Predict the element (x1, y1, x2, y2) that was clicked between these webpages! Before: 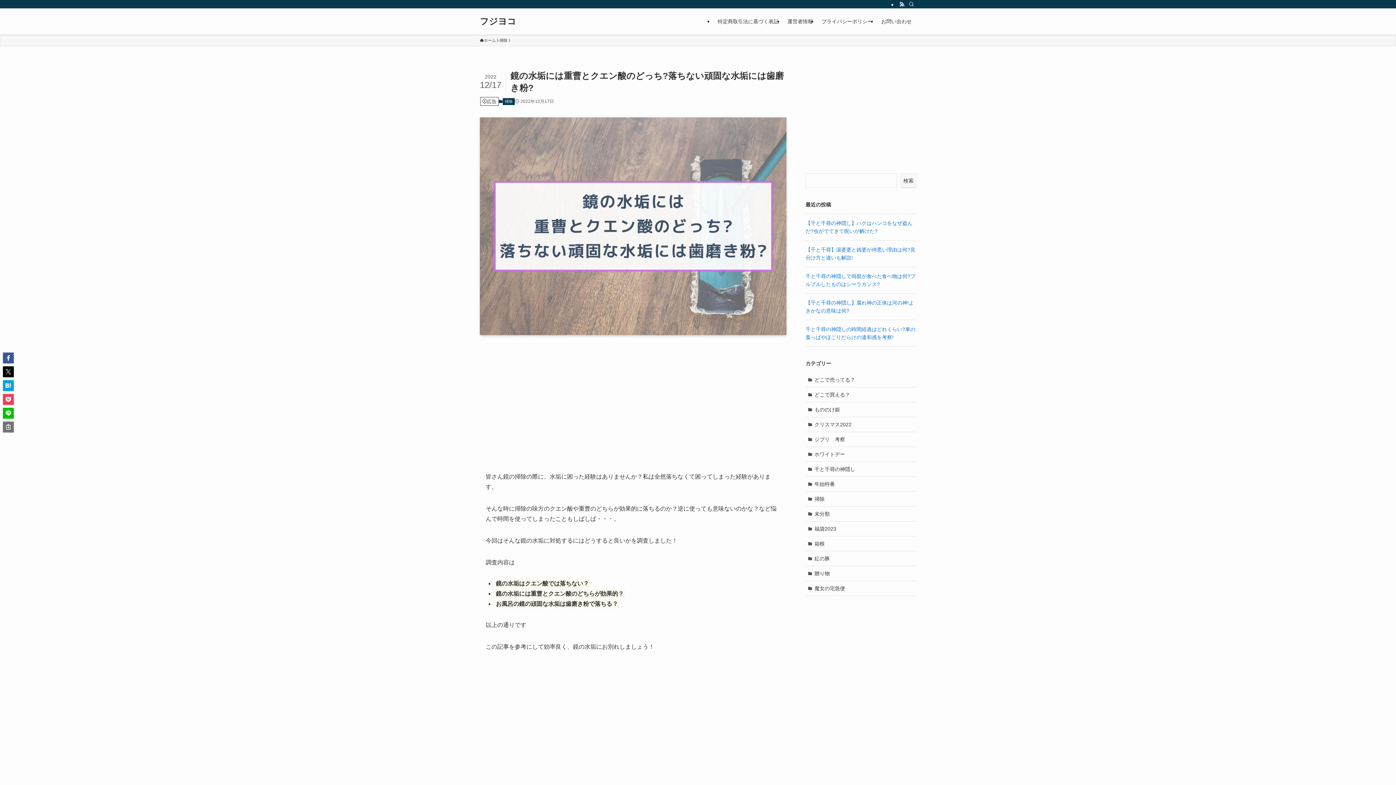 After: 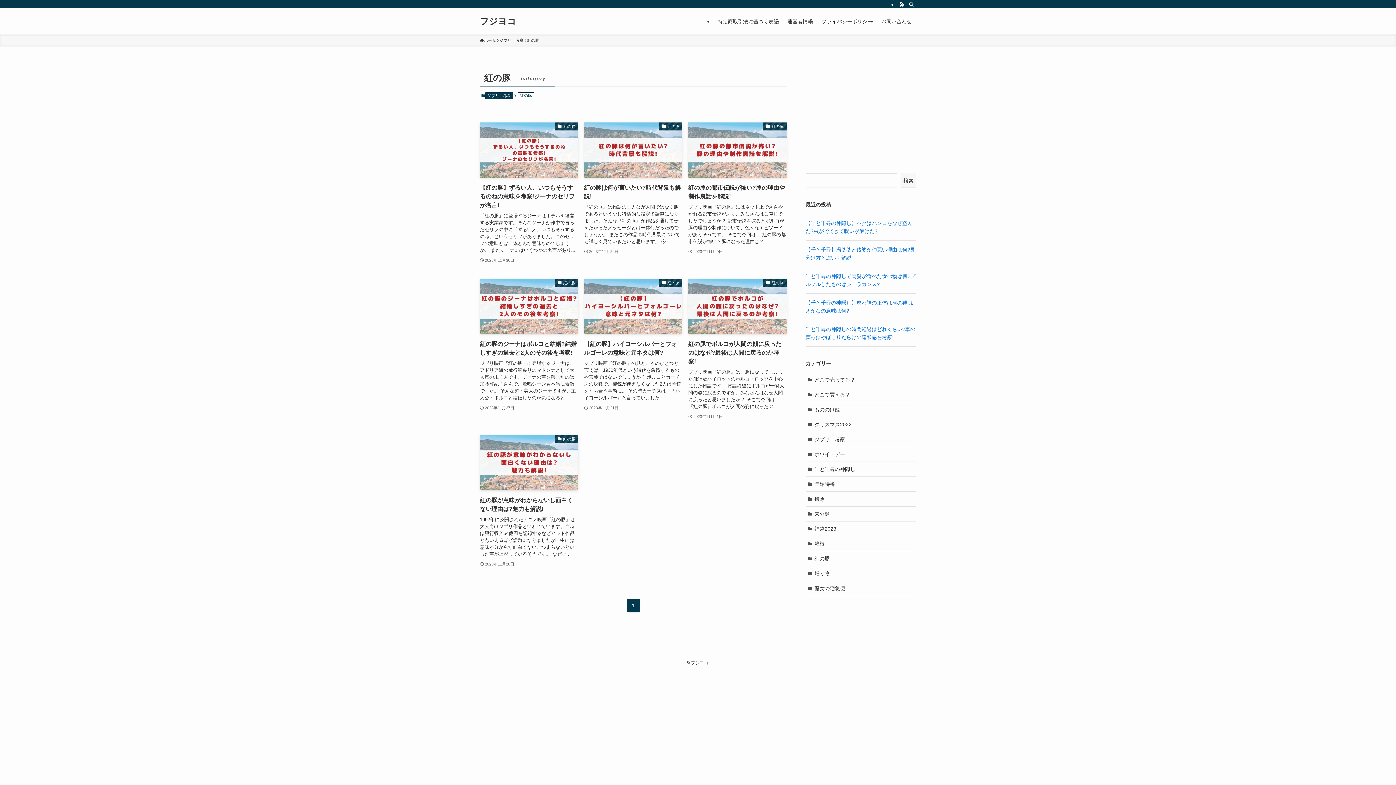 Action: label: 紅の豚 bbox: (805, 551, 916, 566)